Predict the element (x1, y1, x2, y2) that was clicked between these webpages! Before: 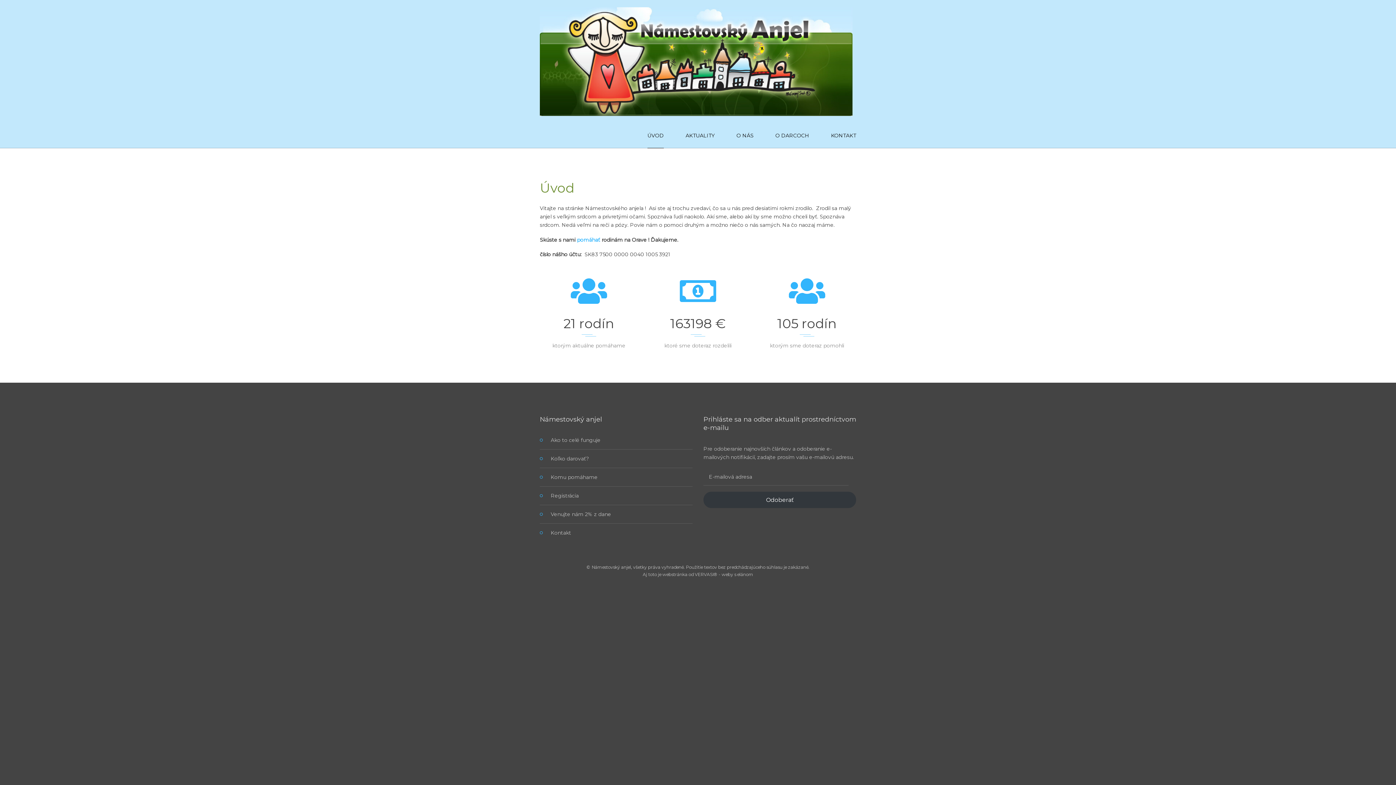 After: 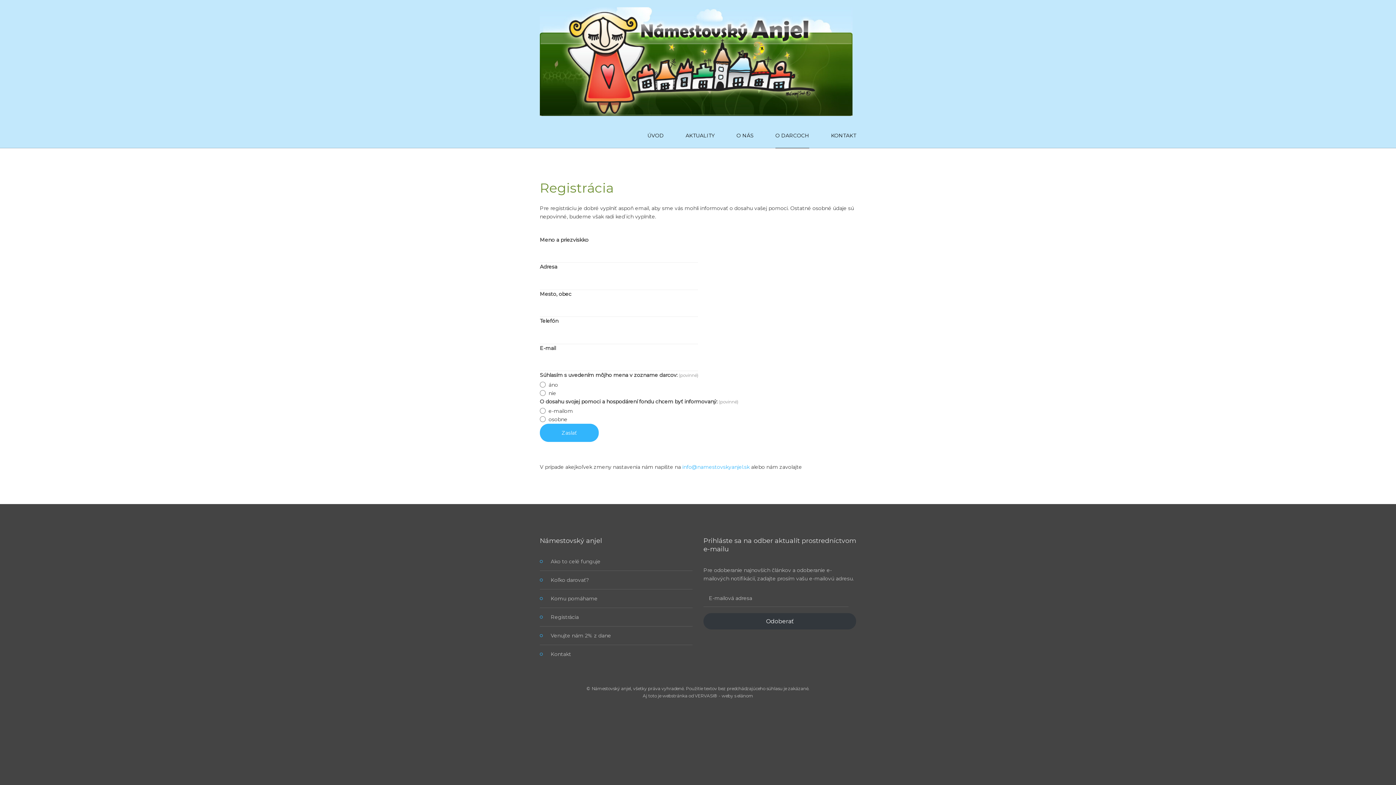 Action: bbox: (540, 492, 692, 499) label: Registrácia